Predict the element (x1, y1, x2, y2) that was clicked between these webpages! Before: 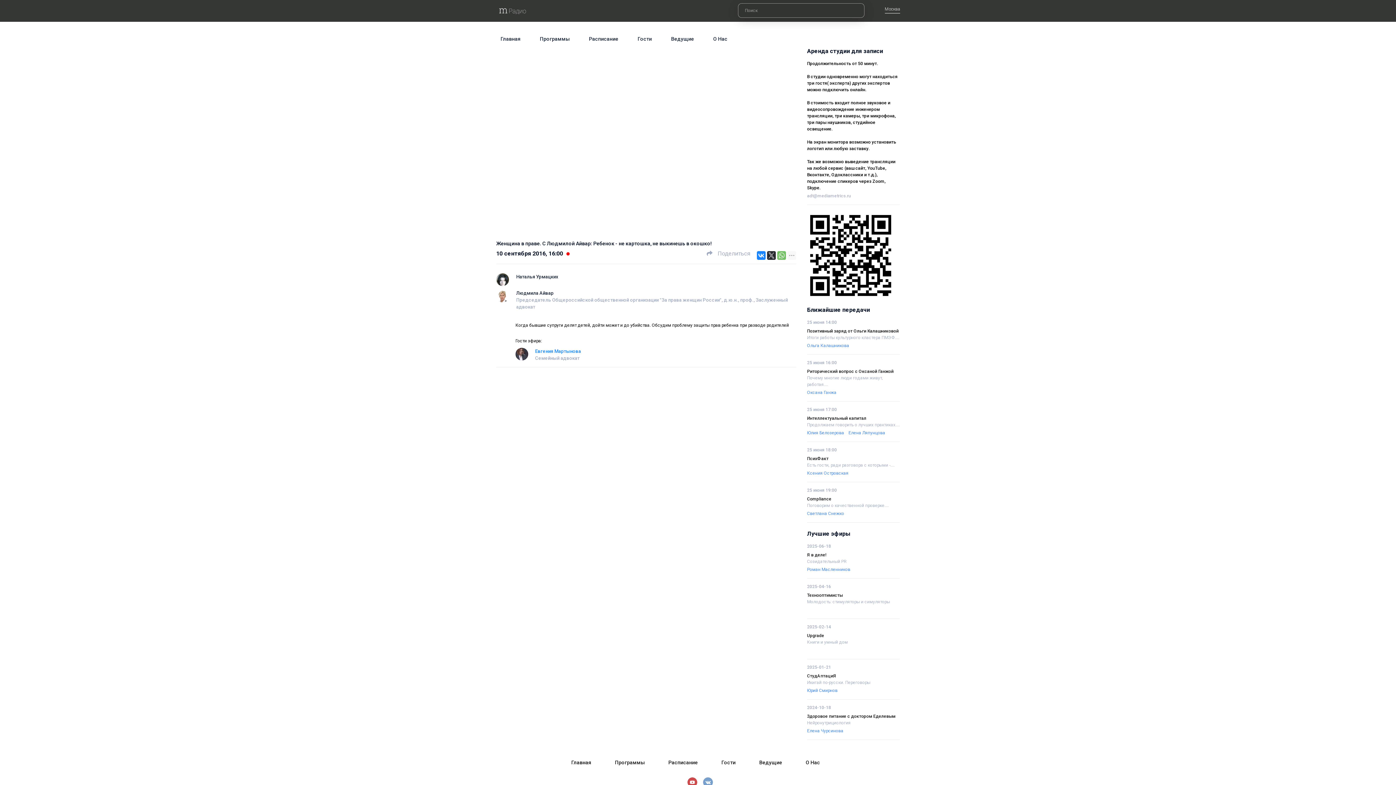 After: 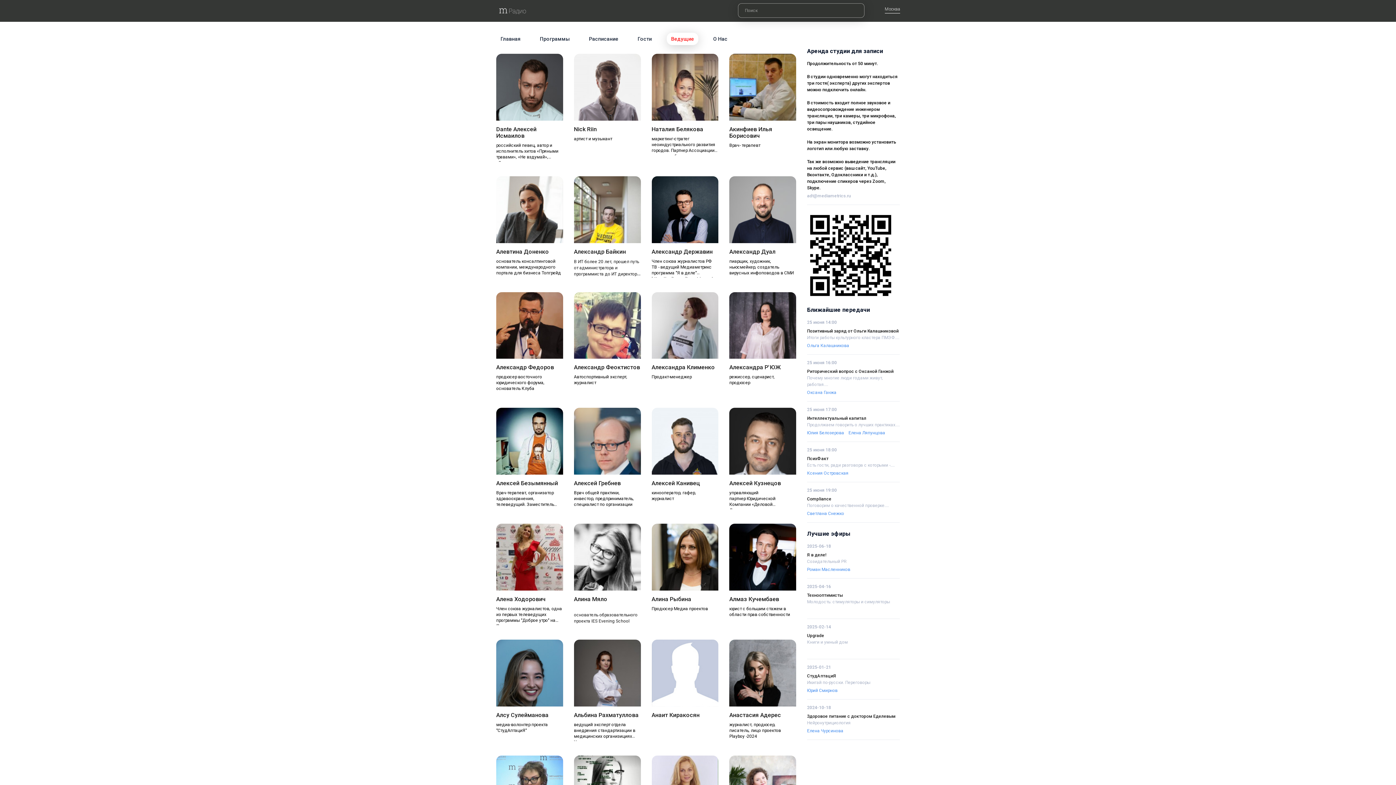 Action: label: Ведущие bbox: (671, 36, 694, 41)